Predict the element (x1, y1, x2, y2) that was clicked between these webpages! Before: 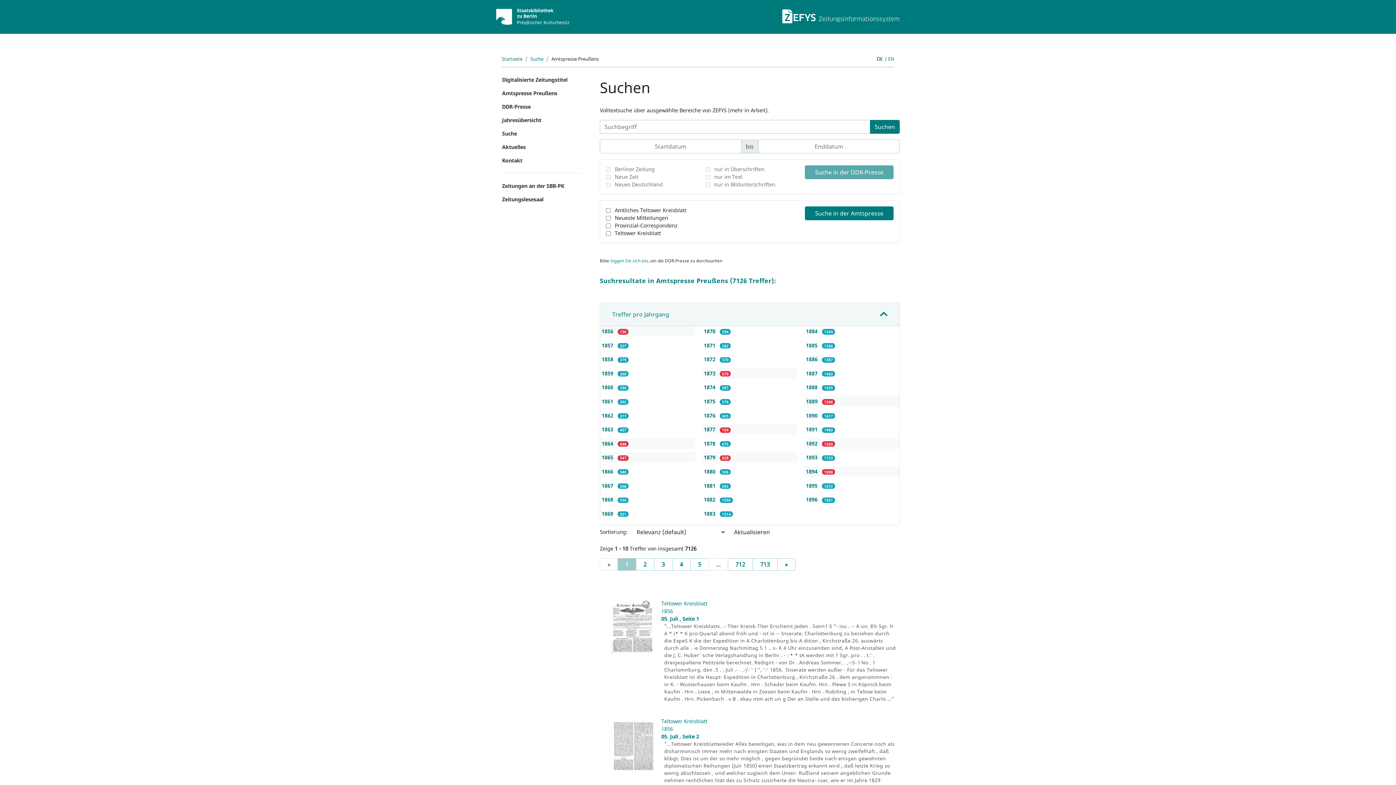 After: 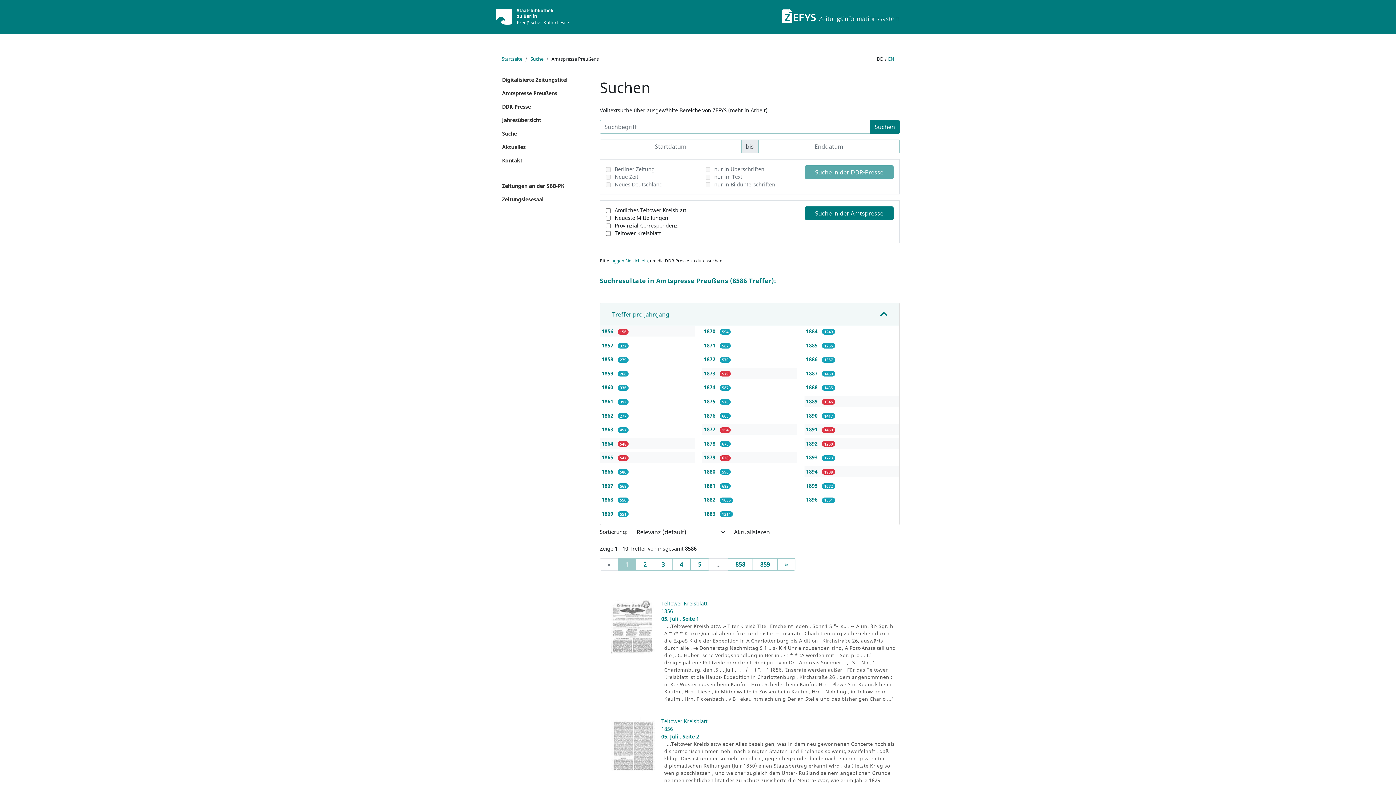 Action: bbox: (806, 426, 819, 433) label: 1891 